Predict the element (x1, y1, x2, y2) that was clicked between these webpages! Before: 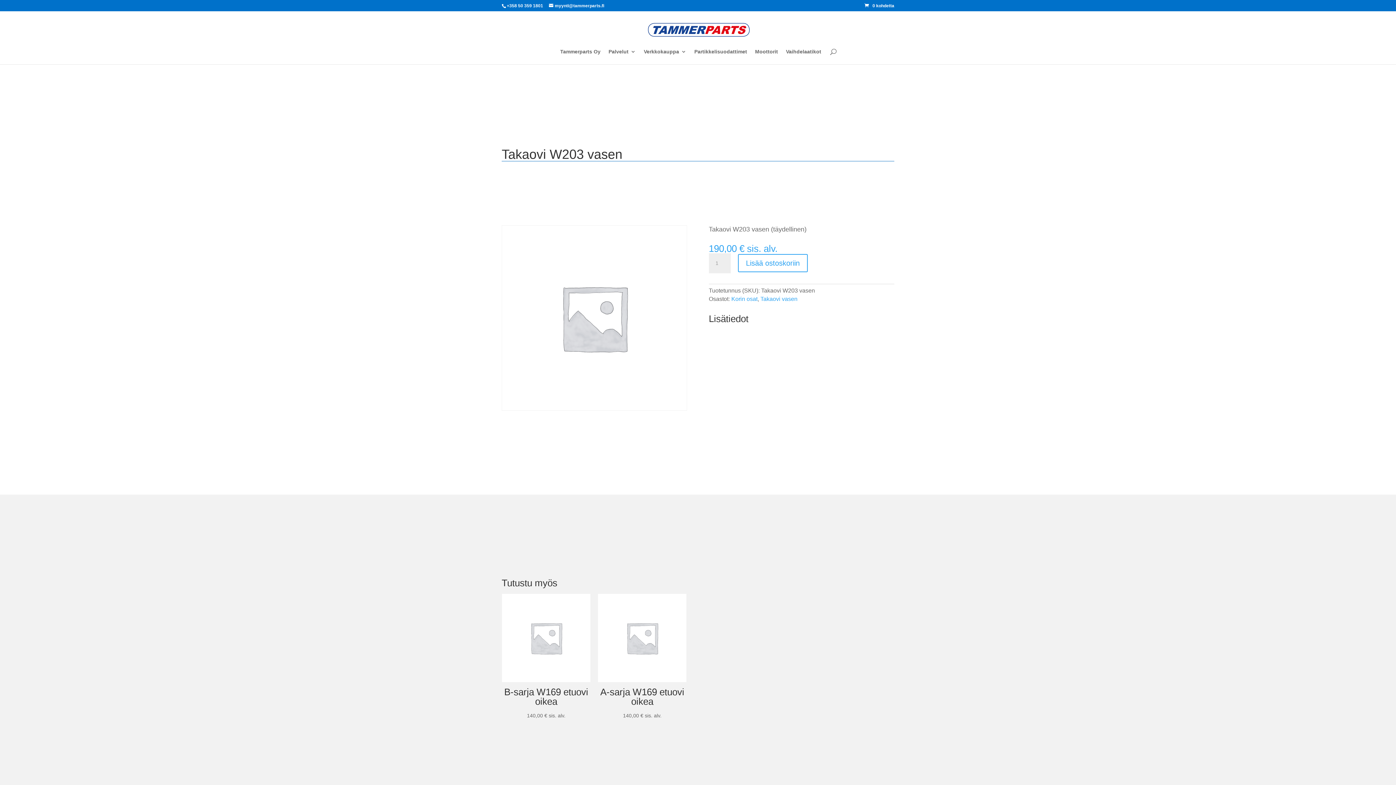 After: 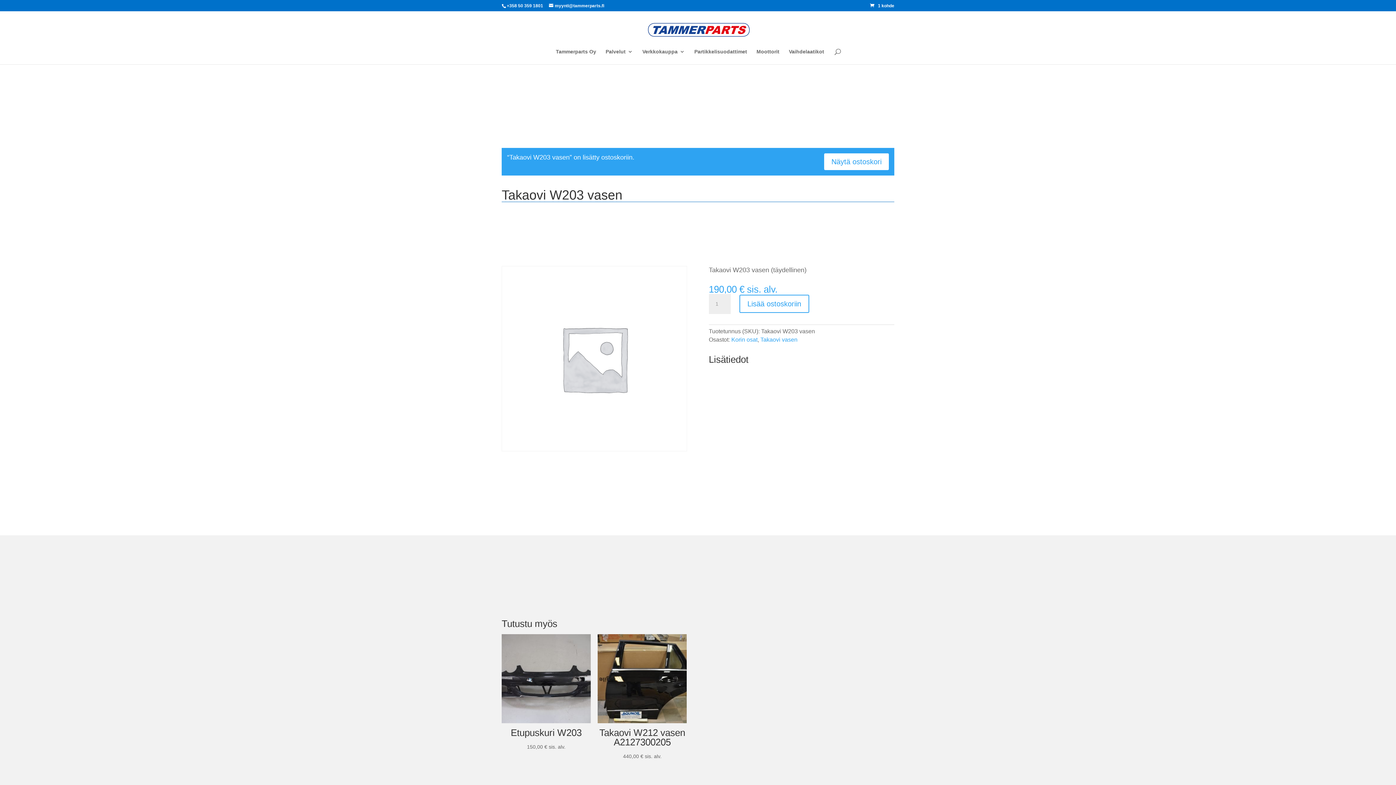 Action: label: Lisää ostoskoriin bbox: (738, 254, 807, 272)